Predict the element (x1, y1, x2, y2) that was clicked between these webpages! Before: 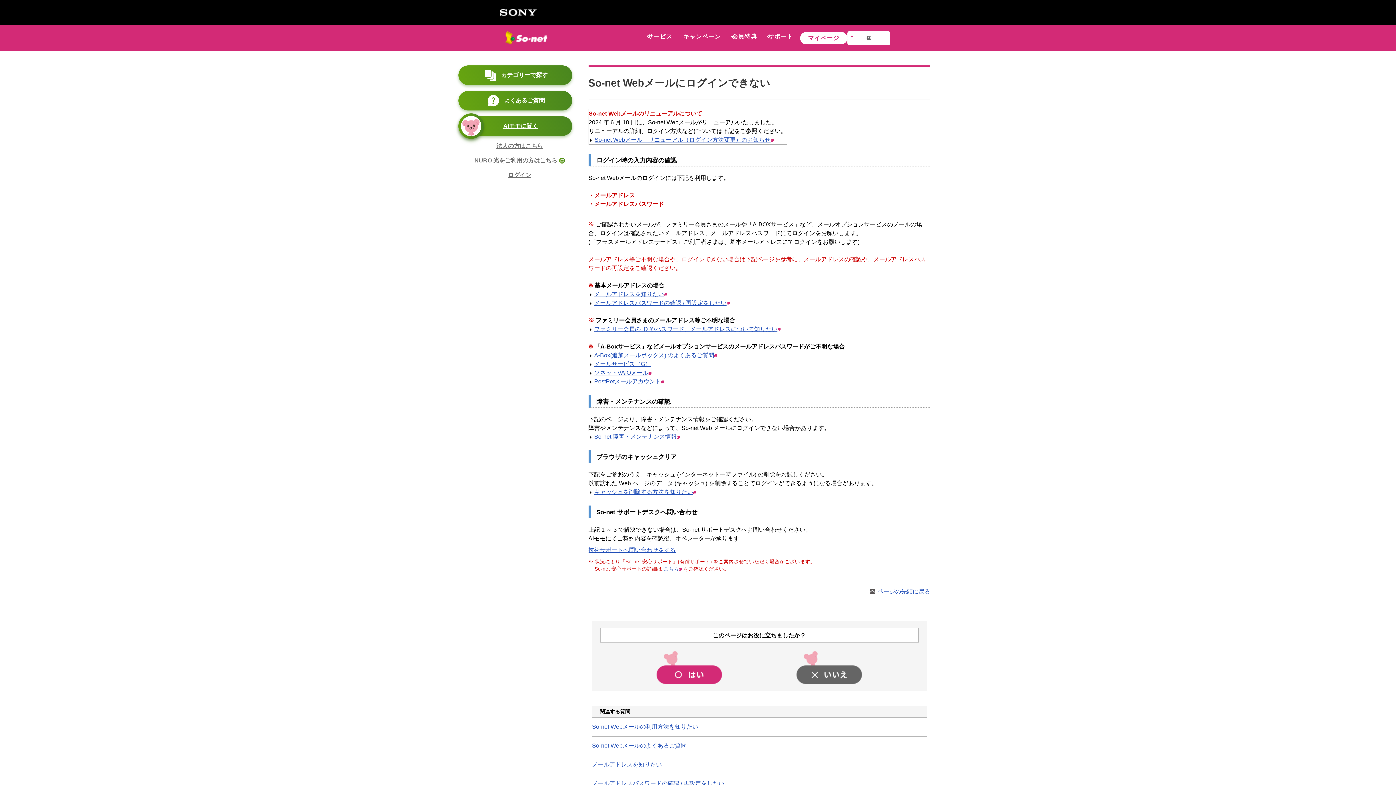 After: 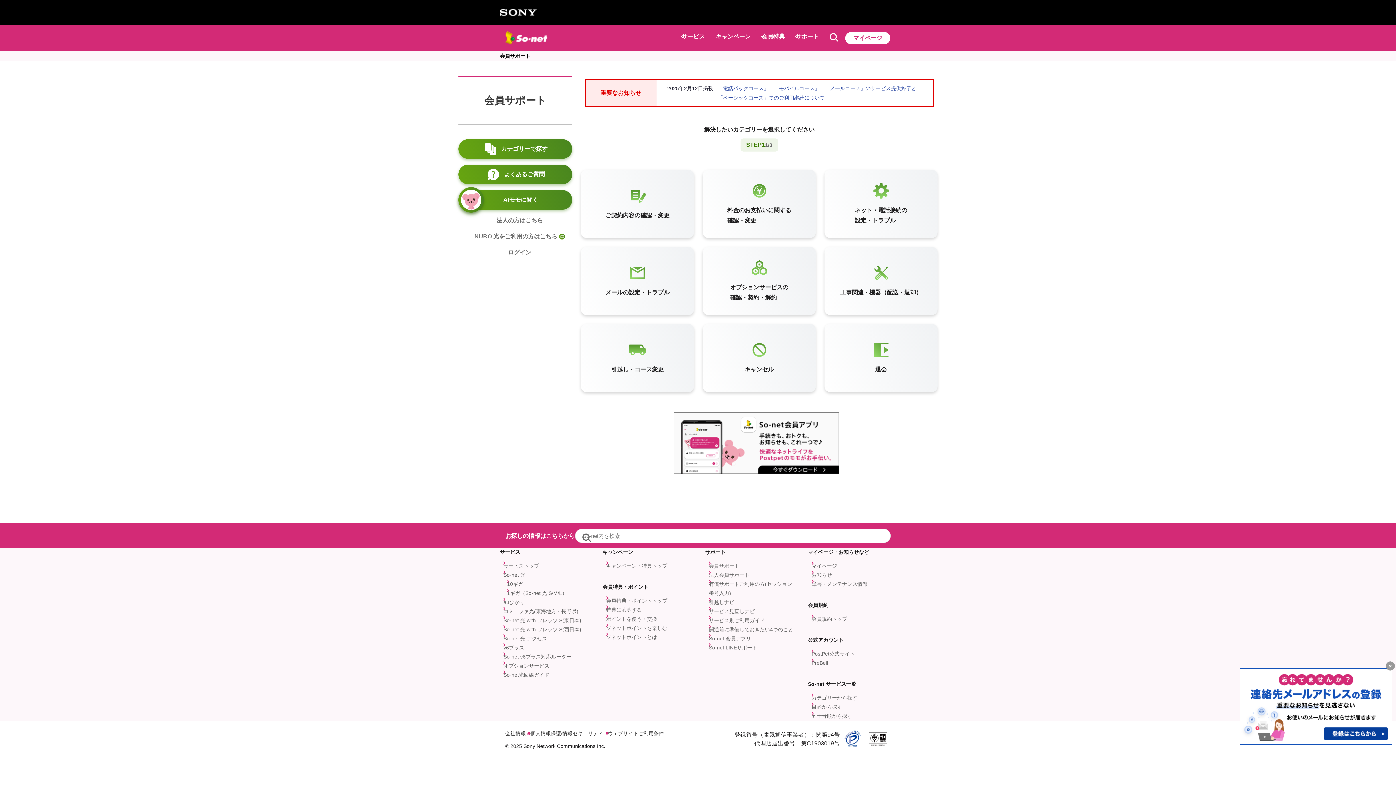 Action: bbox: (458, 65, 572, 85) label: カテゴリーで探す